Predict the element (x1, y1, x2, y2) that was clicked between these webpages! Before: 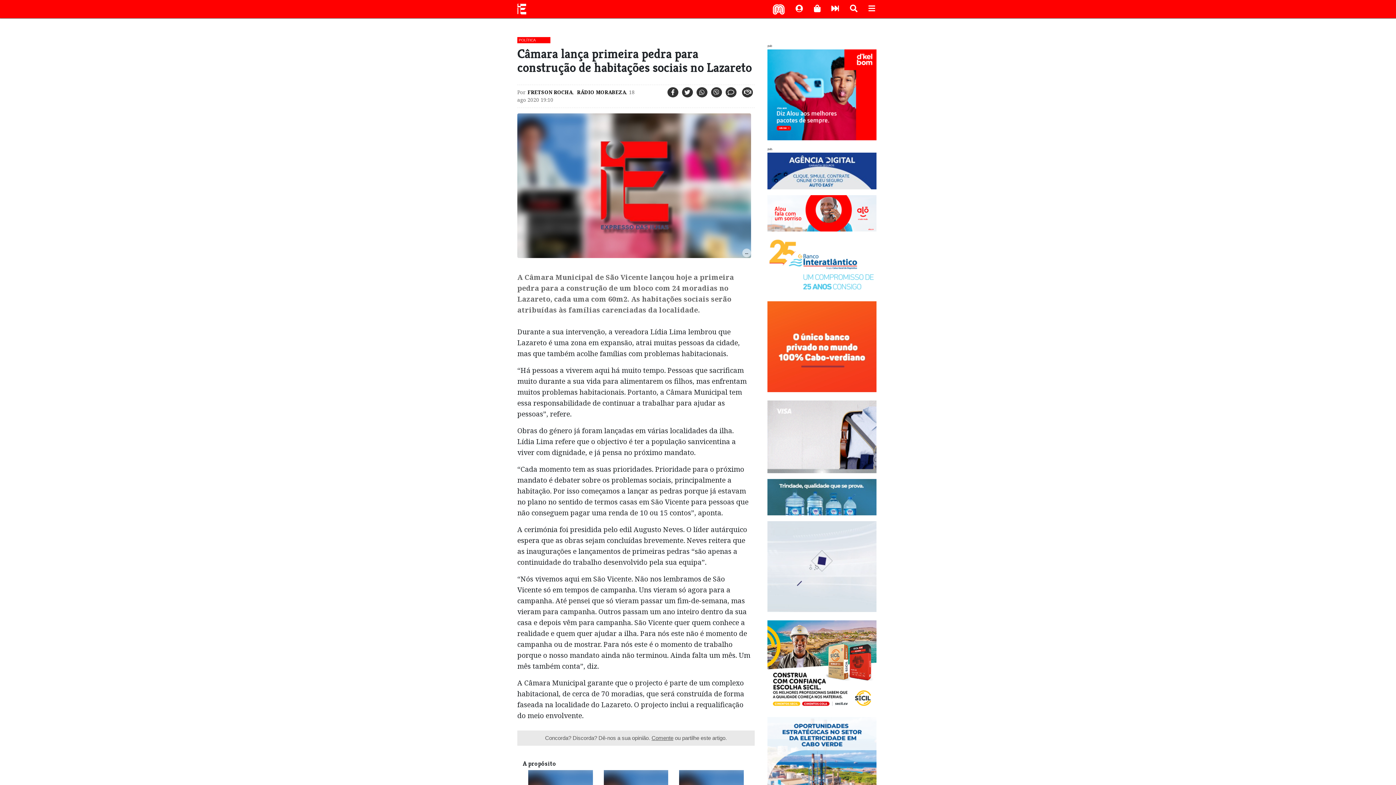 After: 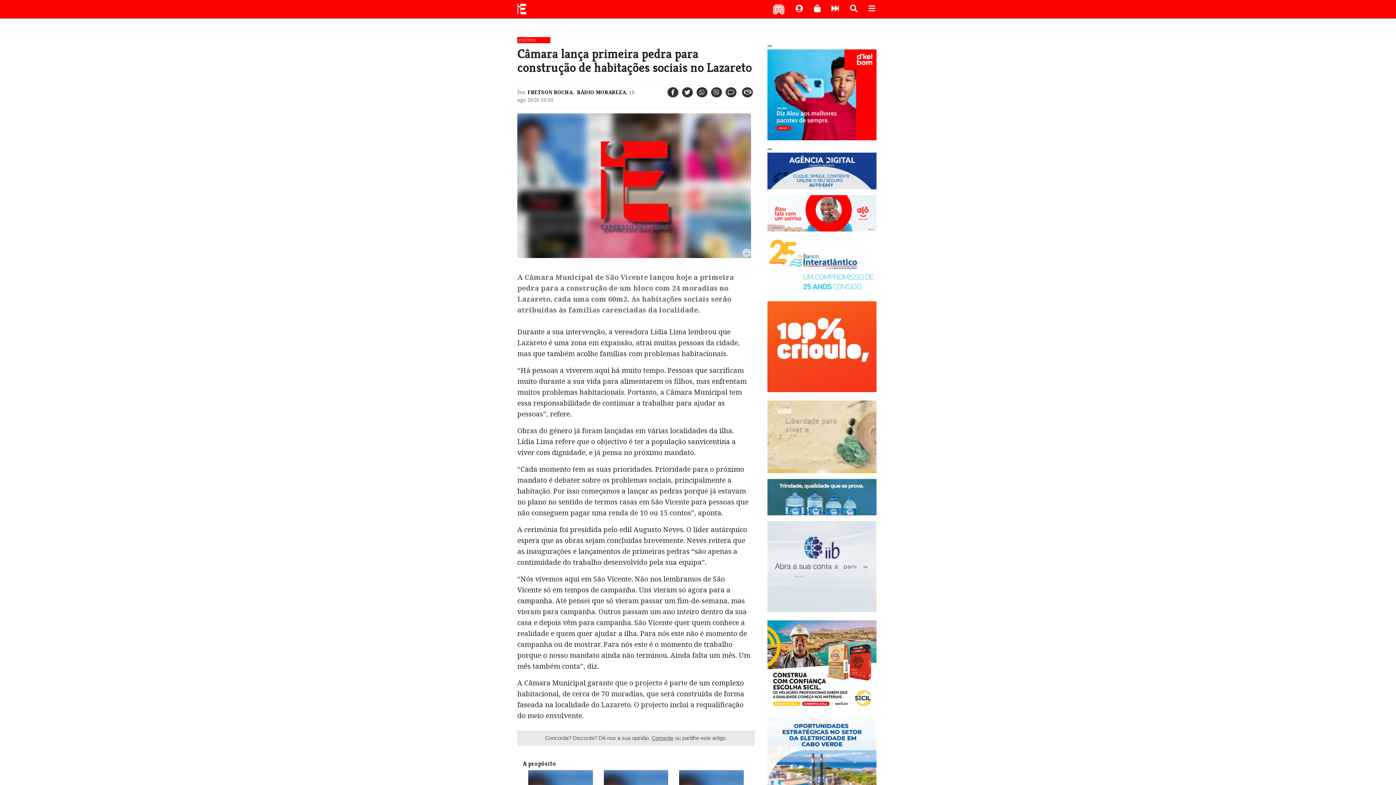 Action: bbox: (767, 91, 876, 97)